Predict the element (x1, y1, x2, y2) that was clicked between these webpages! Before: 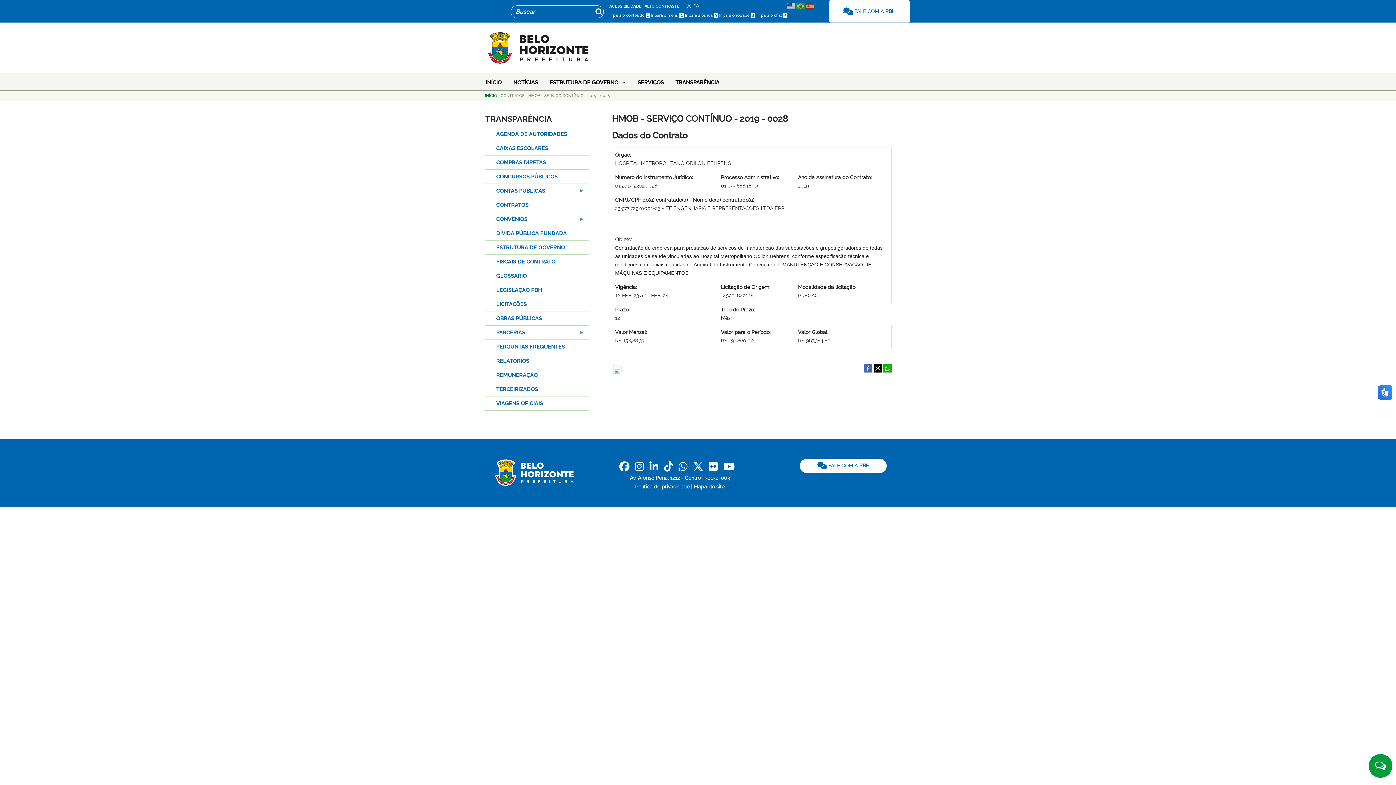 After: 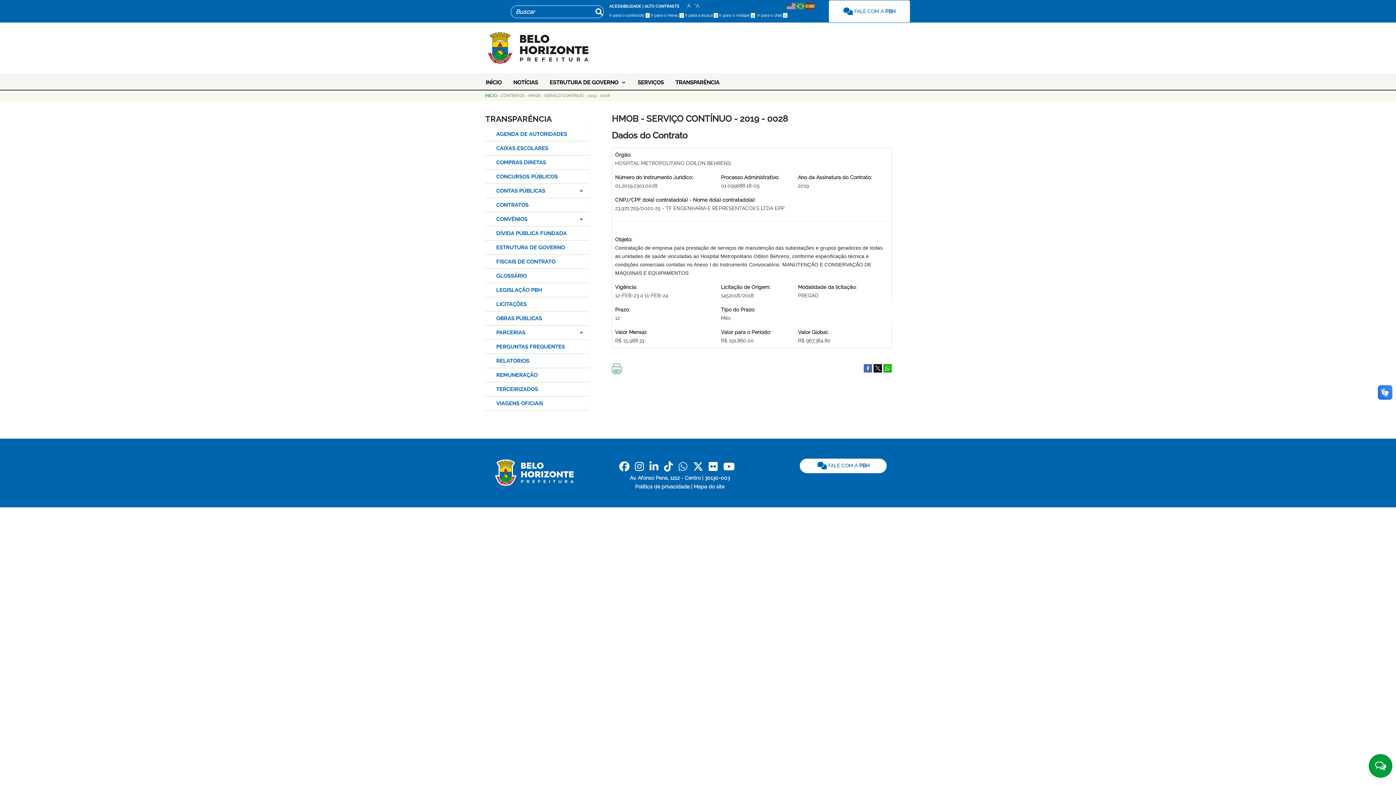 Action: bbox: (678, 458, 687, 475) label: Whatsapp